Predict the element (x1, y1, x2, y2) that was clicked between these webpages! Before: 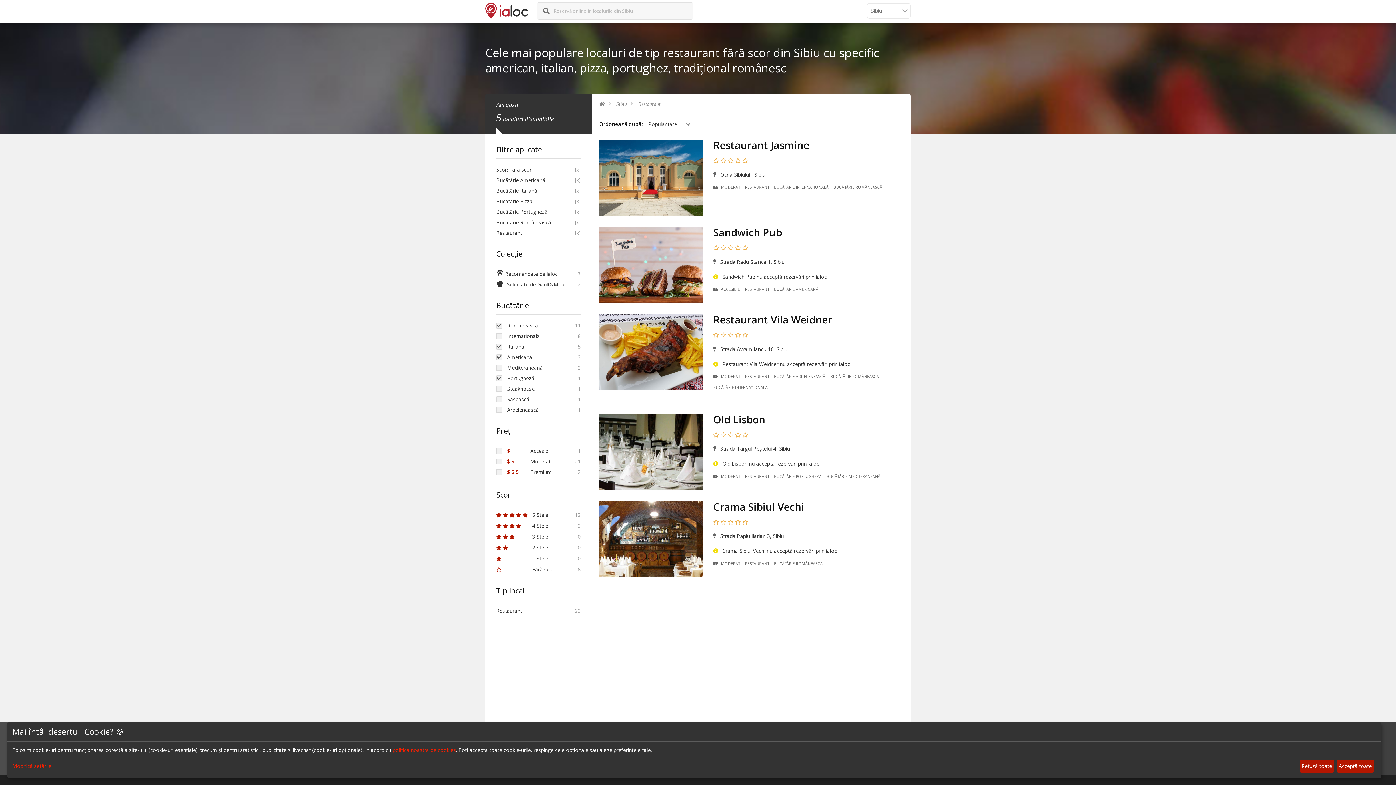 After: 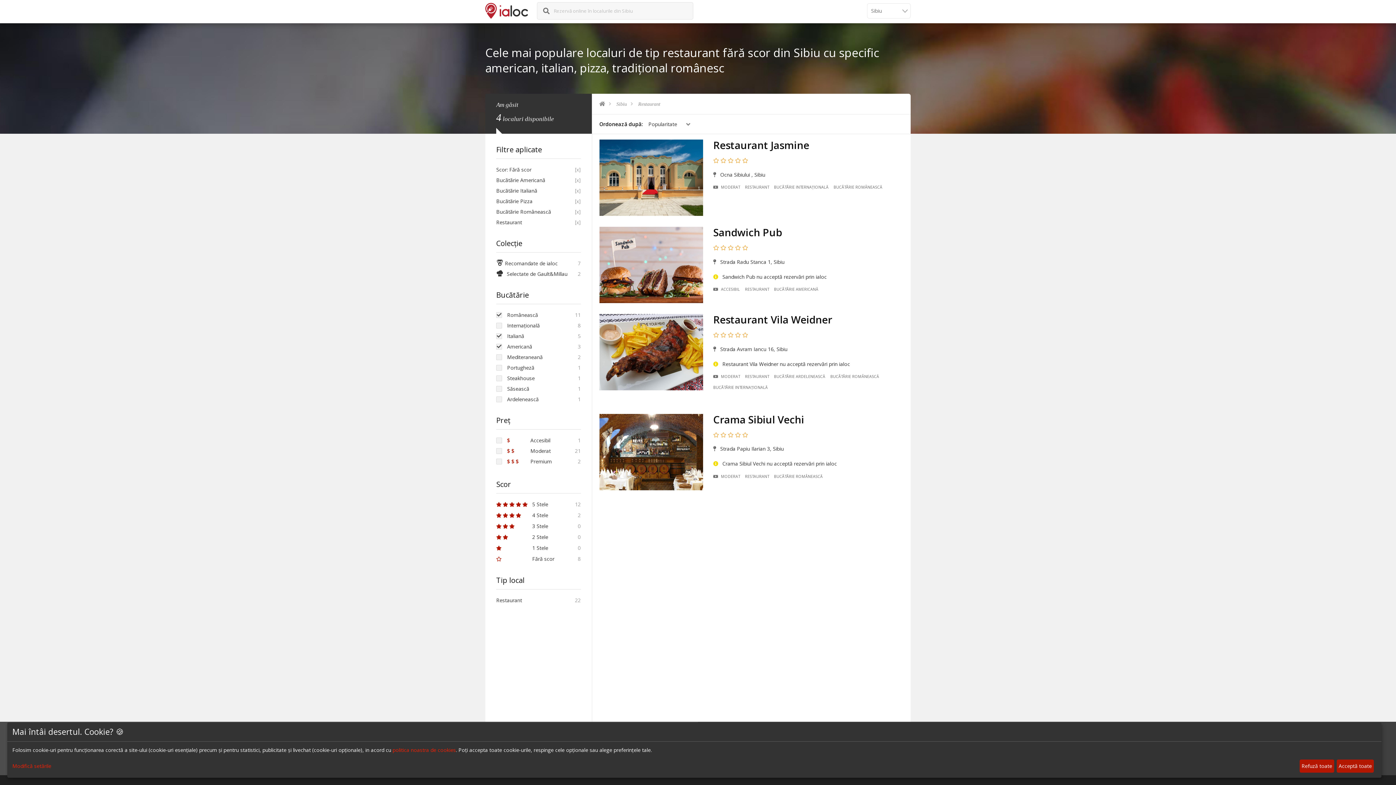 Action: bbox: (507, 374, 534, 381) label: Portugheză